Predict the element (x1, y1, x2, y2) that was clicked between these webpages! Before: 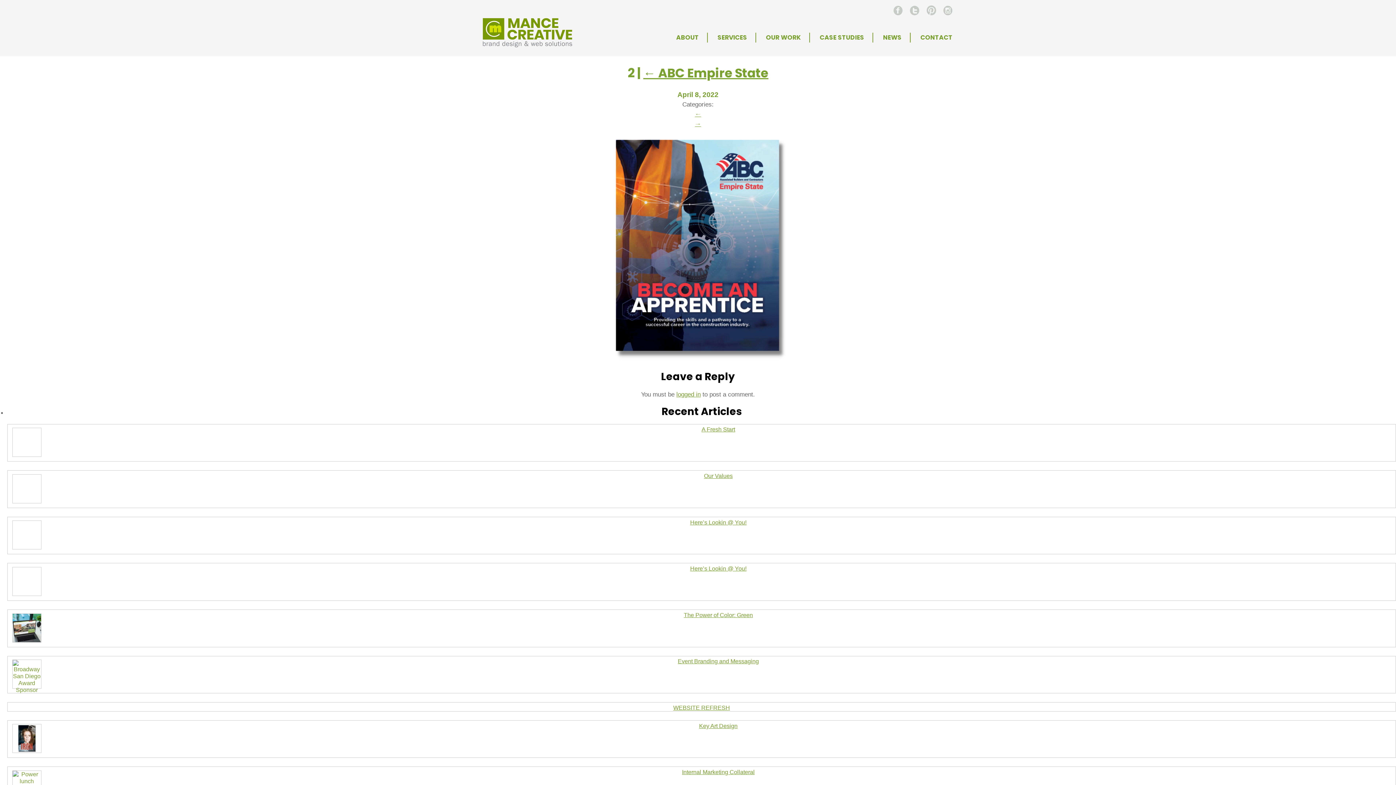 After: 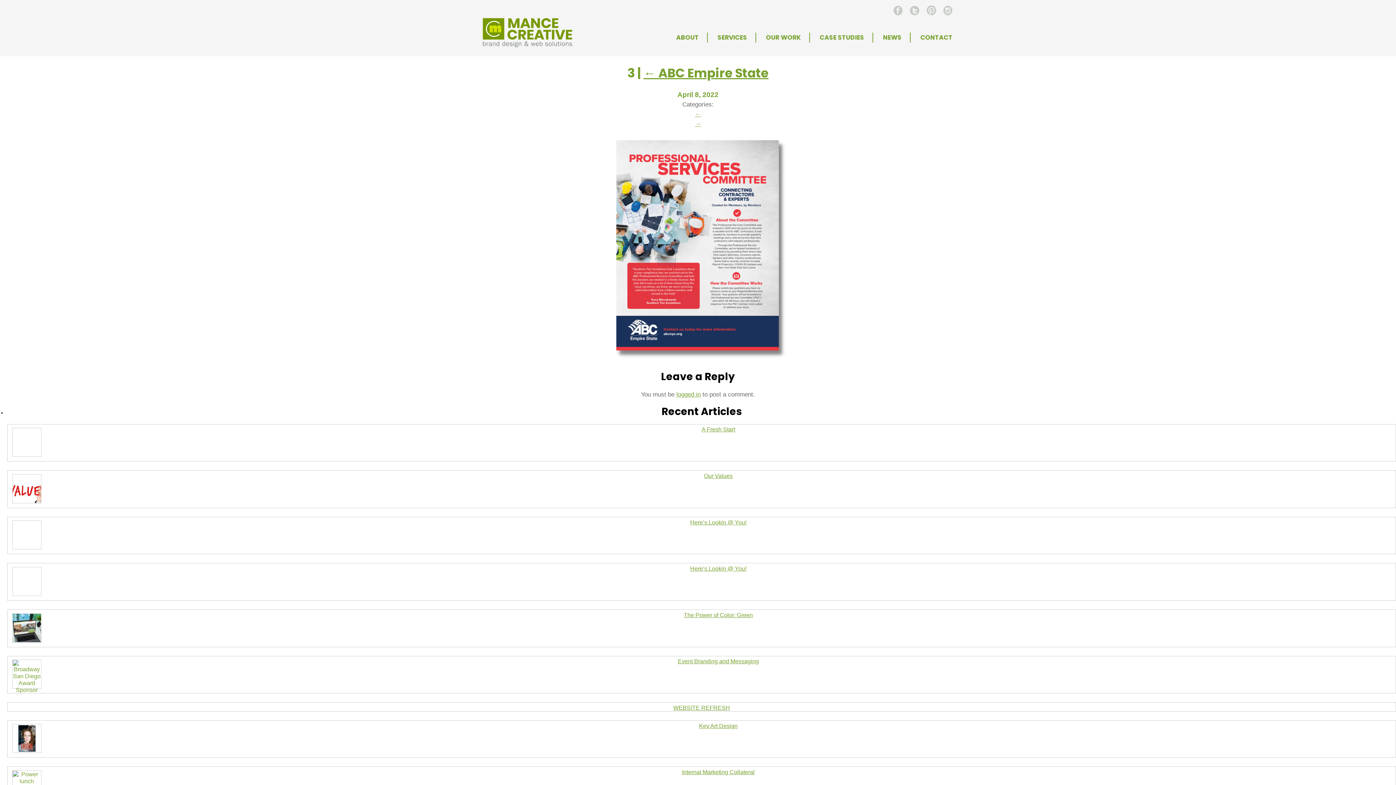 Action: bbox: (695, 120, 701, 127) label: →